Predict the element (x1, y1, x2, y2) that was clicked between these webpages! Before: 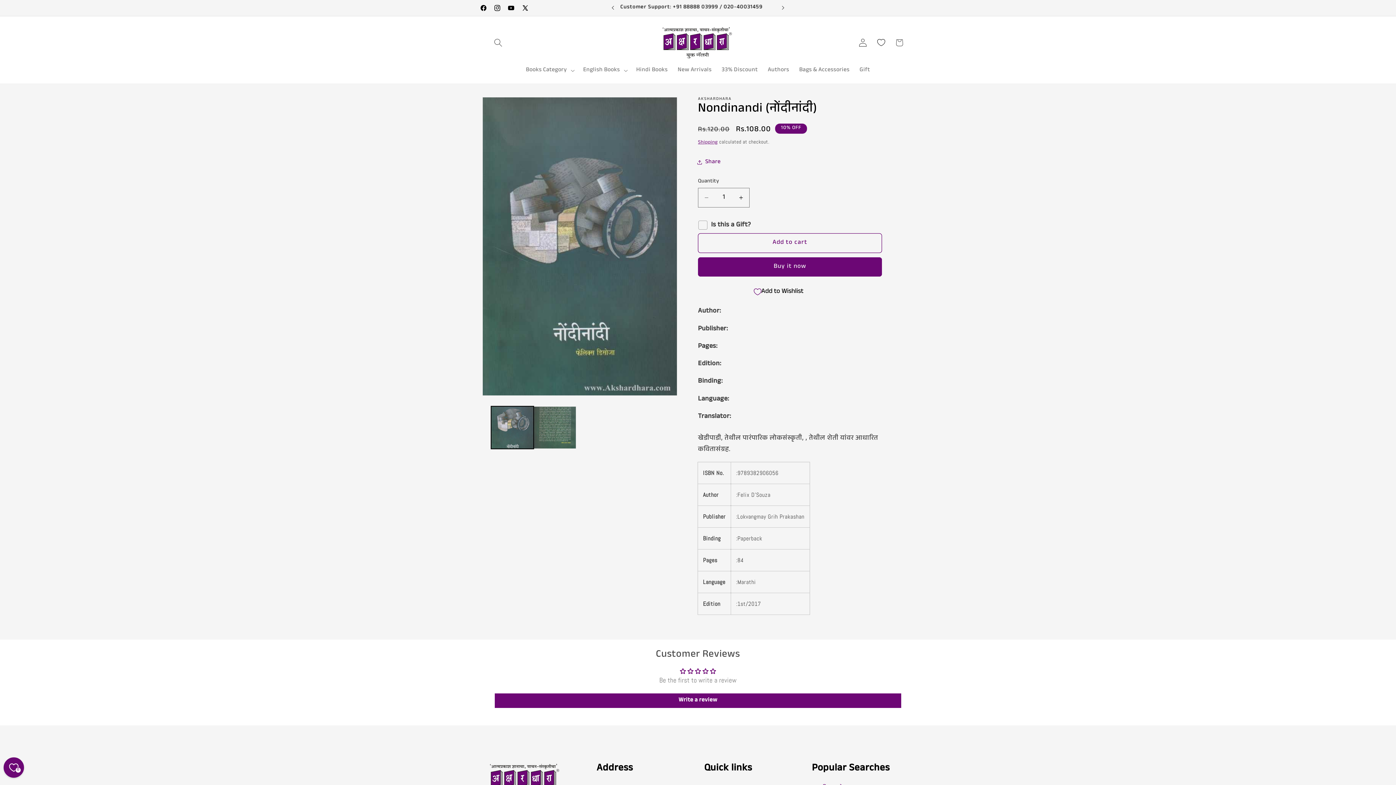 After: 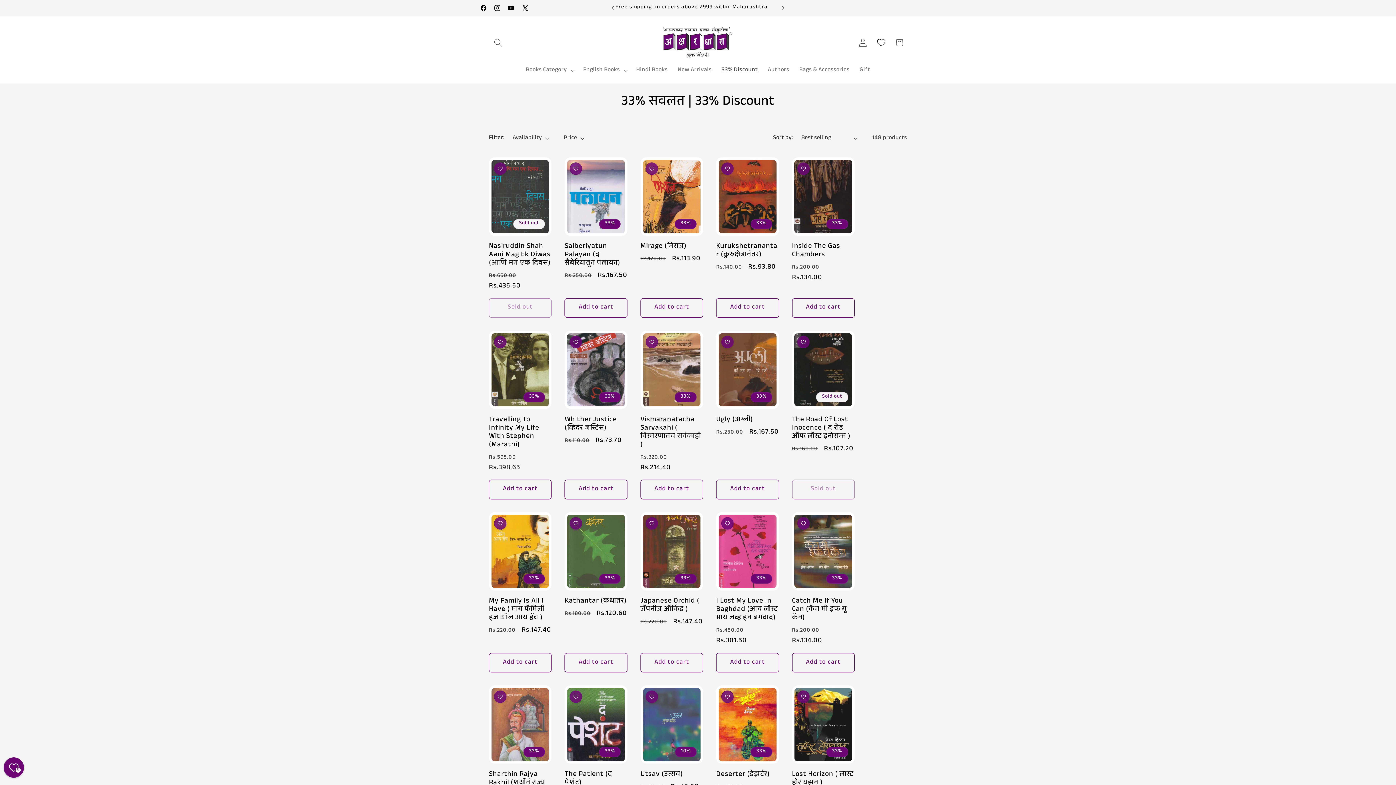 Action: label: 33% Discount bbox: (716, 61, 762, 79)